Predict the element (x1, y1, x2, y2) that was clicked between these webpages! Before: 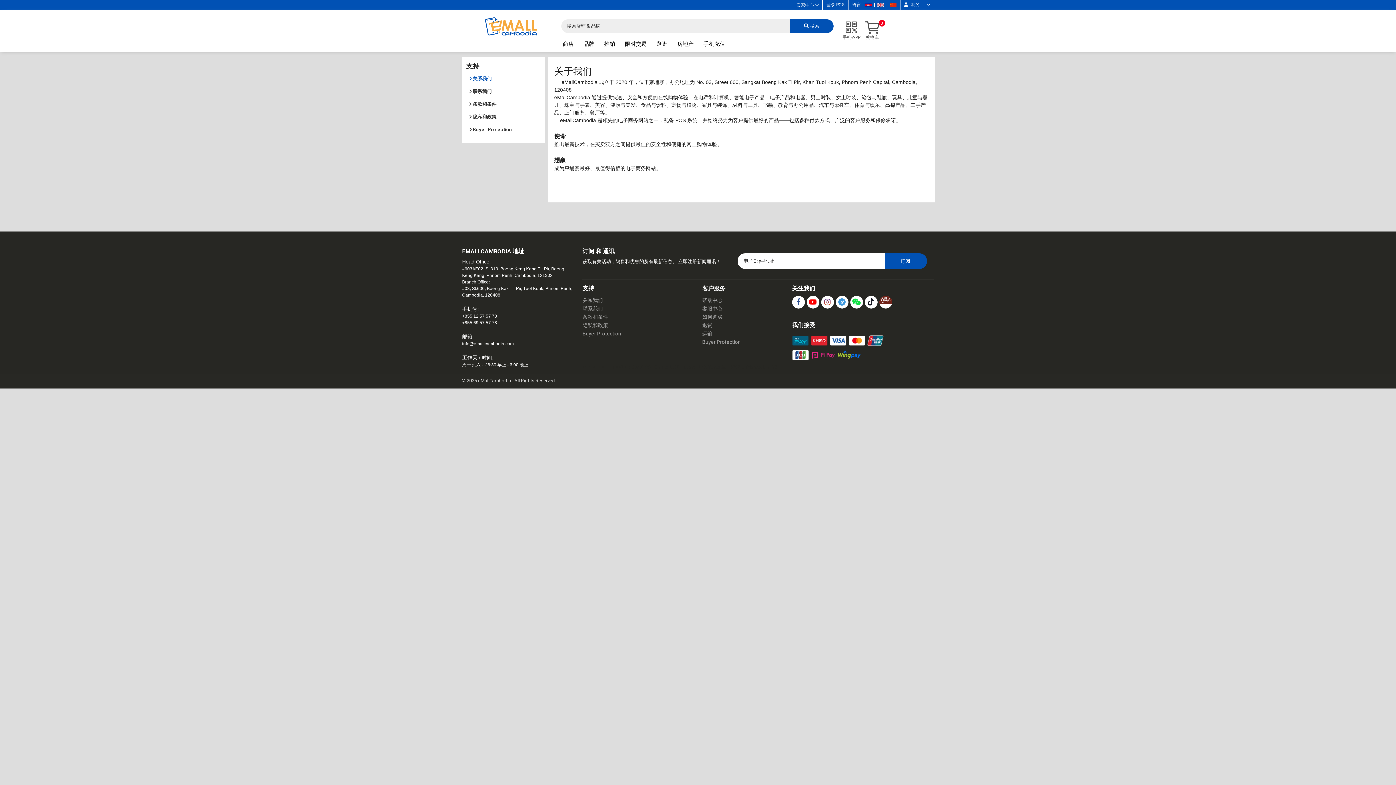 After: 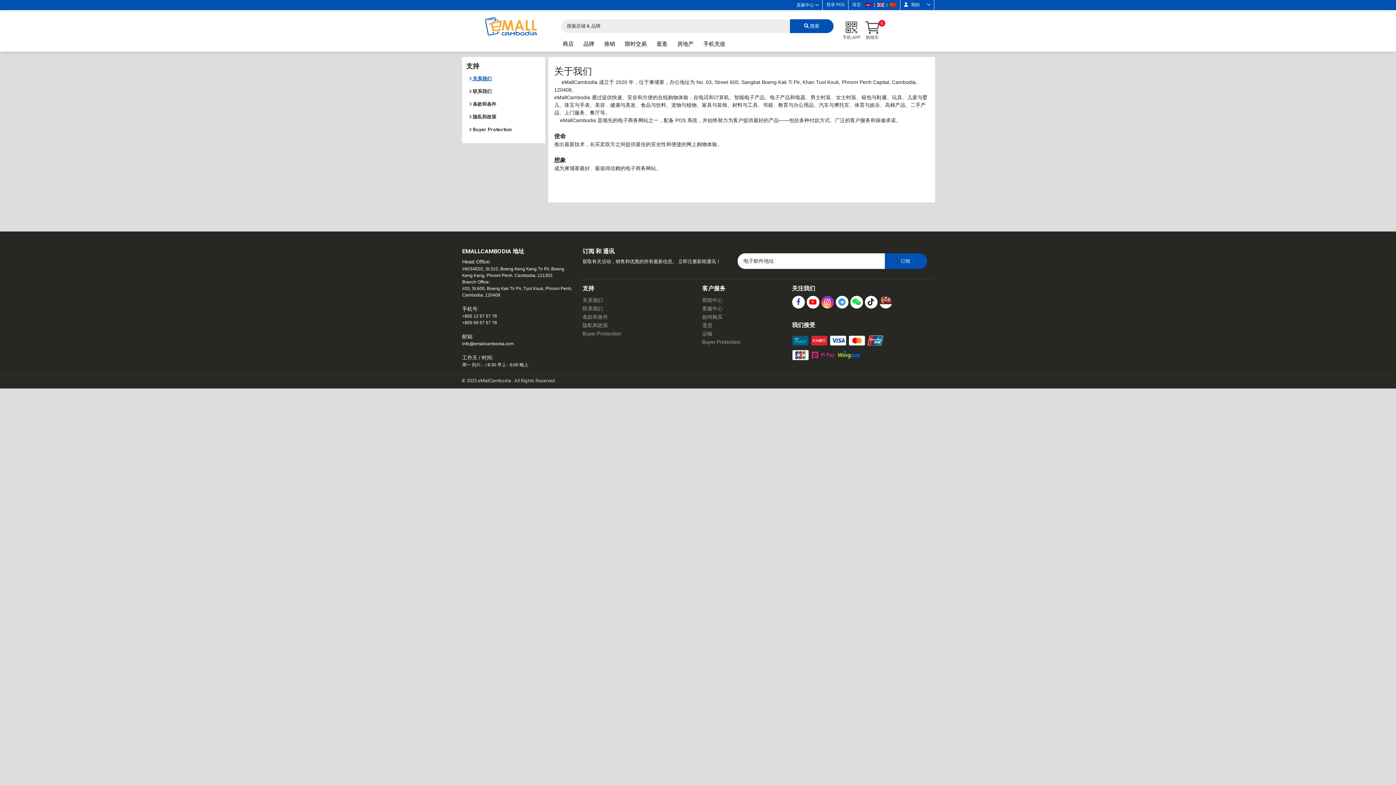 Action: bbox: (821, 296, 834, 308)